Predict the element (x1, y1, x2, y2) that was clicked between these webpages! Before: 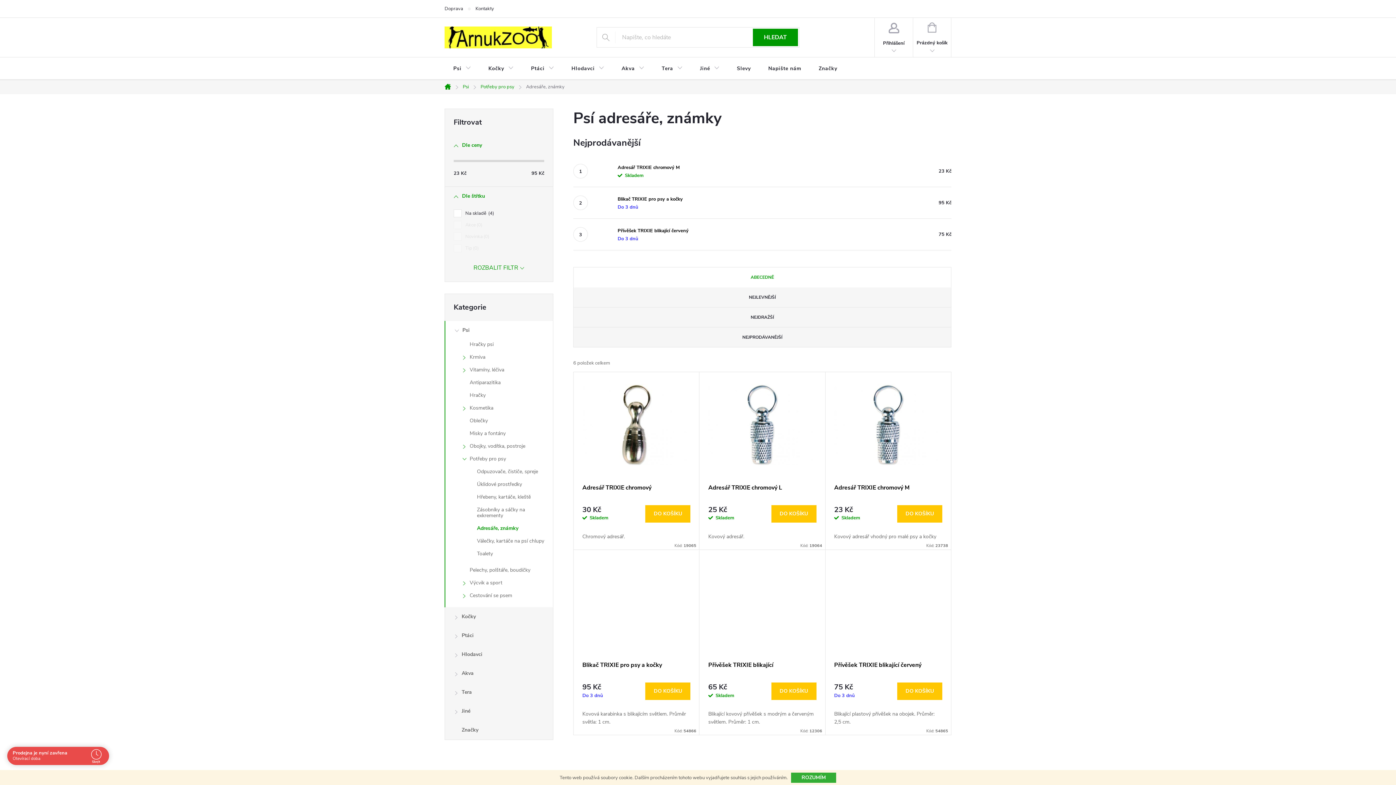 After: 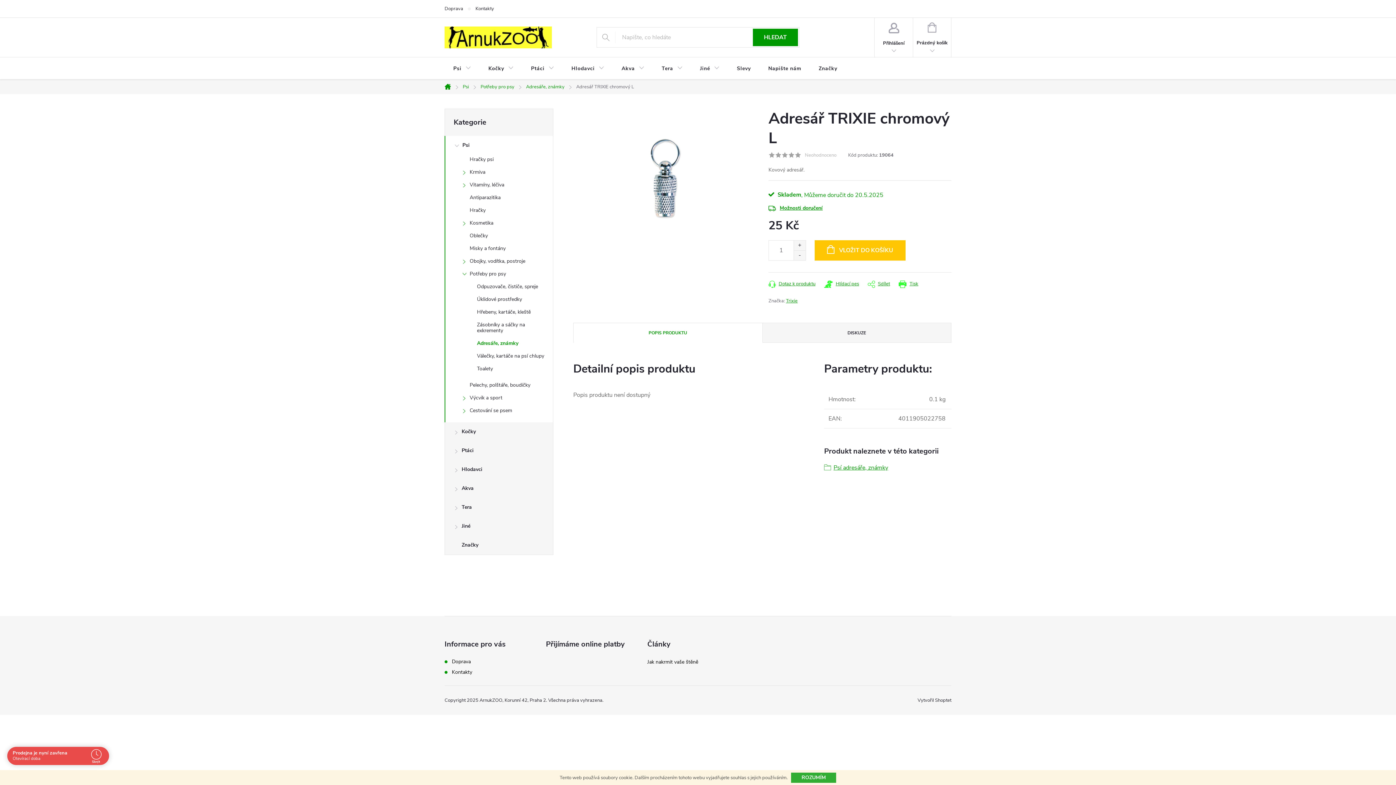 Action: bbox: (708, 483, 816, 500) label: Adresář TRIXIE chromový L